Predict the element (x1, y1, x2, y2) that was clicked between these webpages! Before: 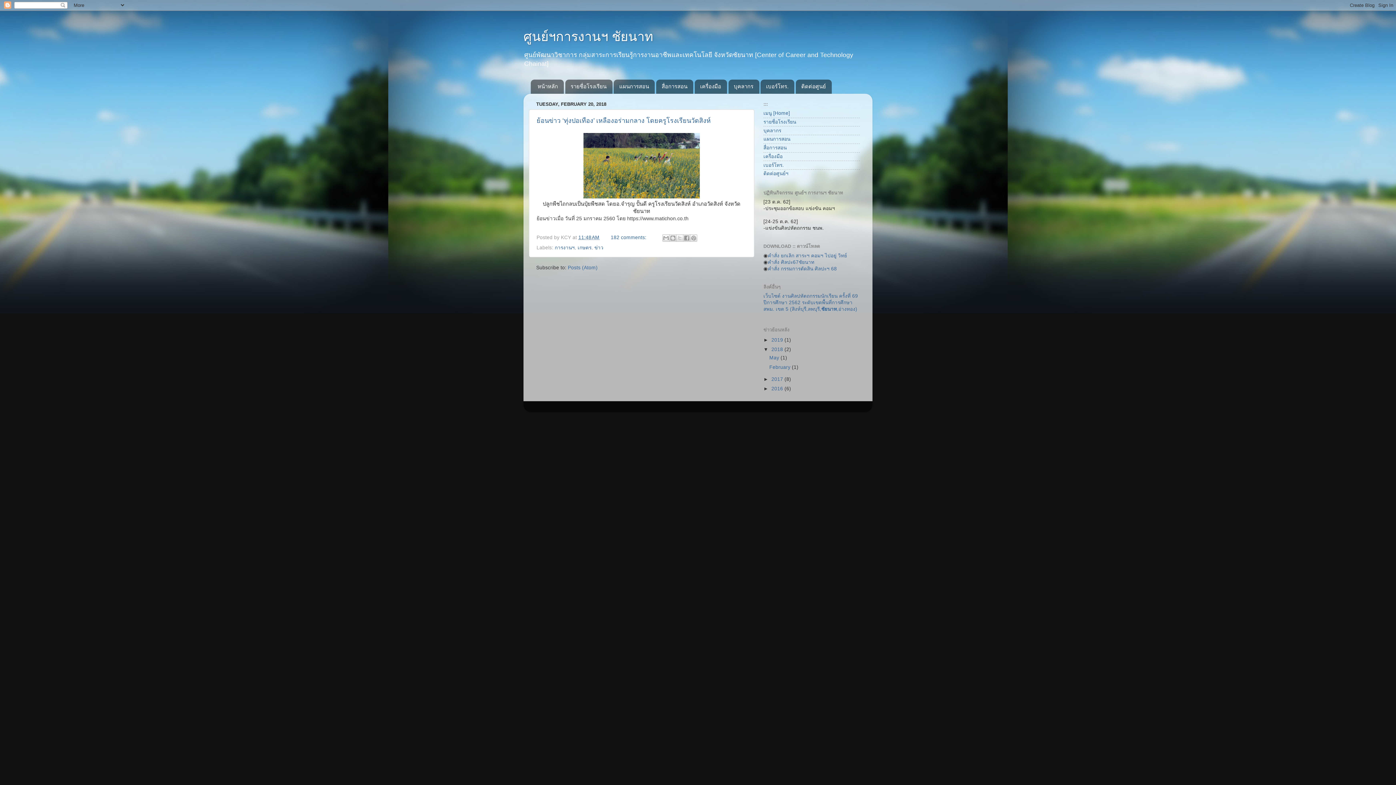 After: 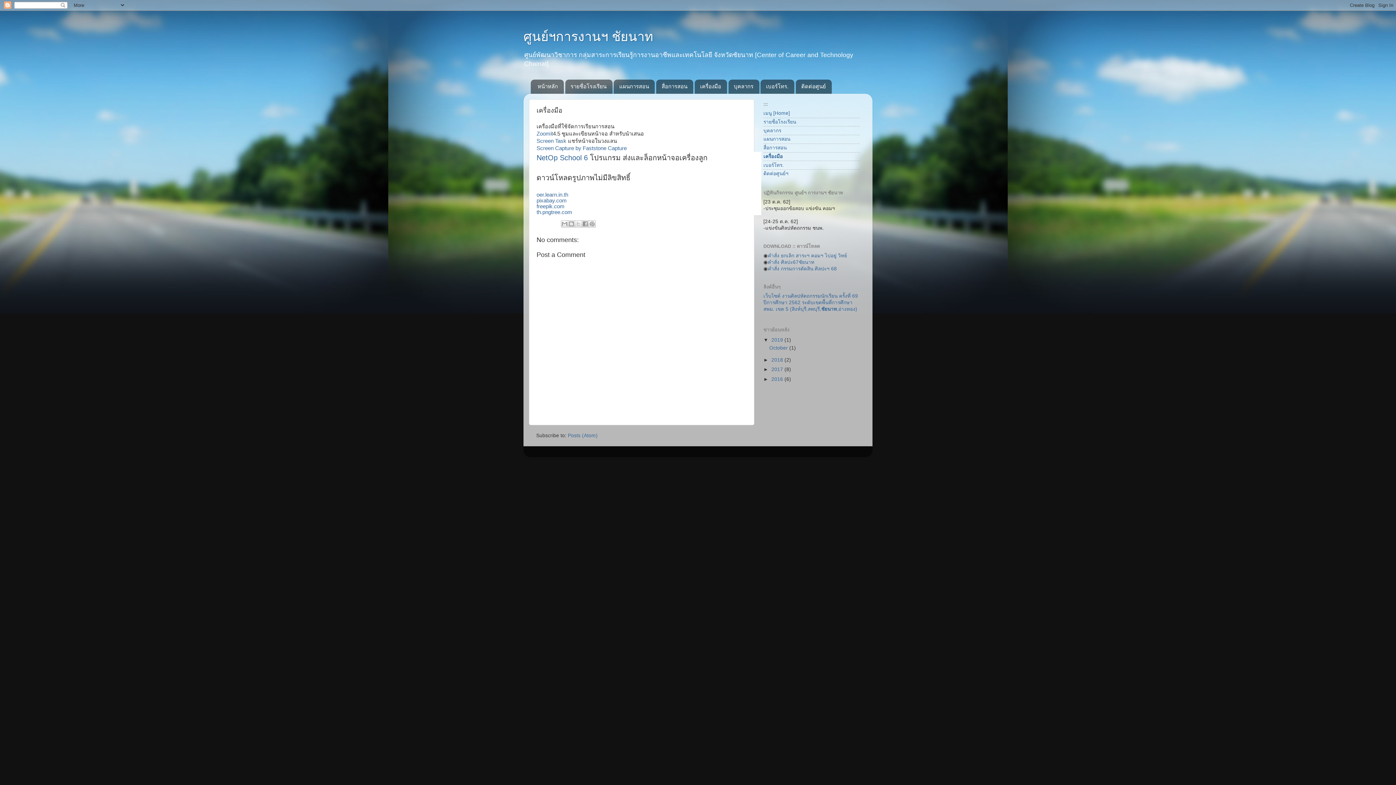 Action: bbox: (694, 79, 727, 93) label: เครื่องมือ